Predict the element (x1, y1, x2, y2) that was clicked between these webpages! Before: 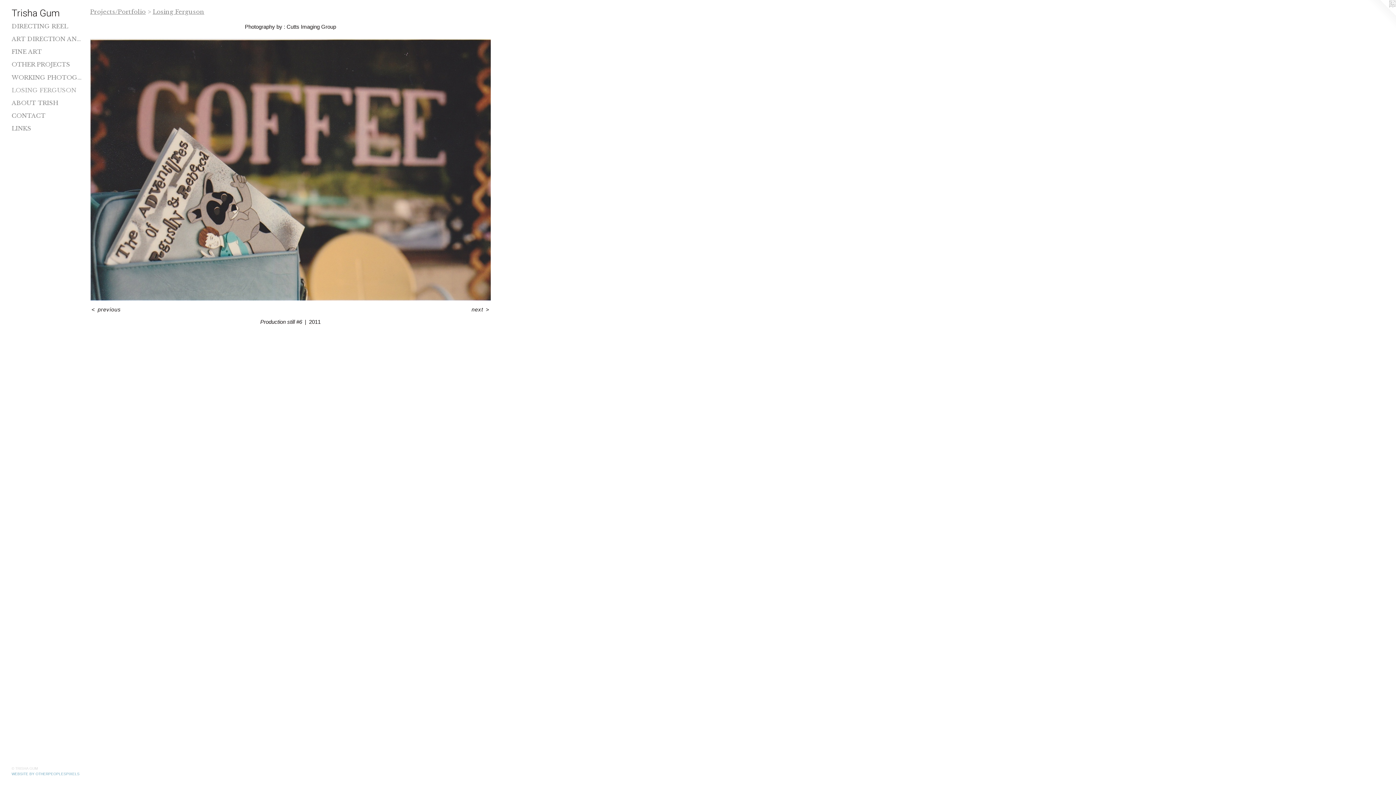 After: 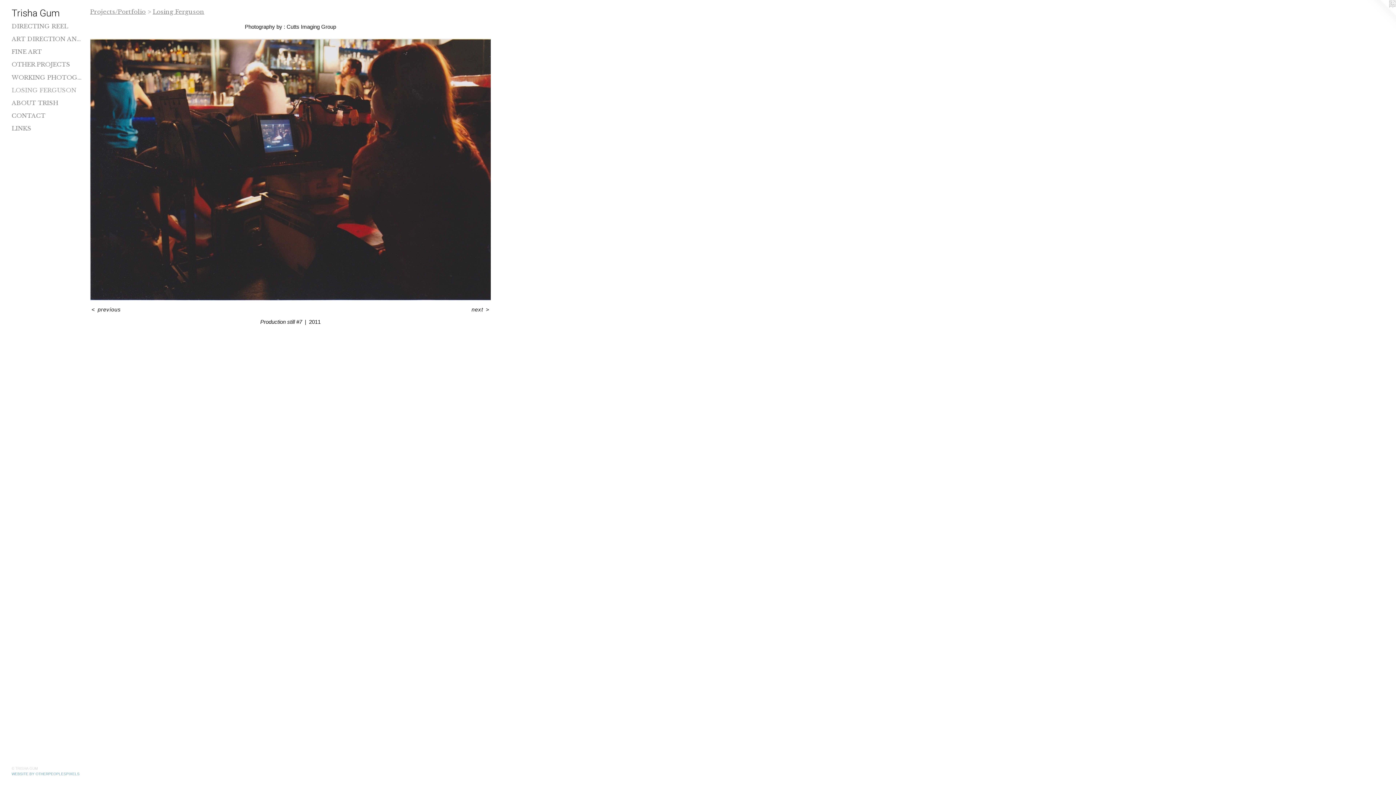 Action: bbox: (90, 38, 490, 300)